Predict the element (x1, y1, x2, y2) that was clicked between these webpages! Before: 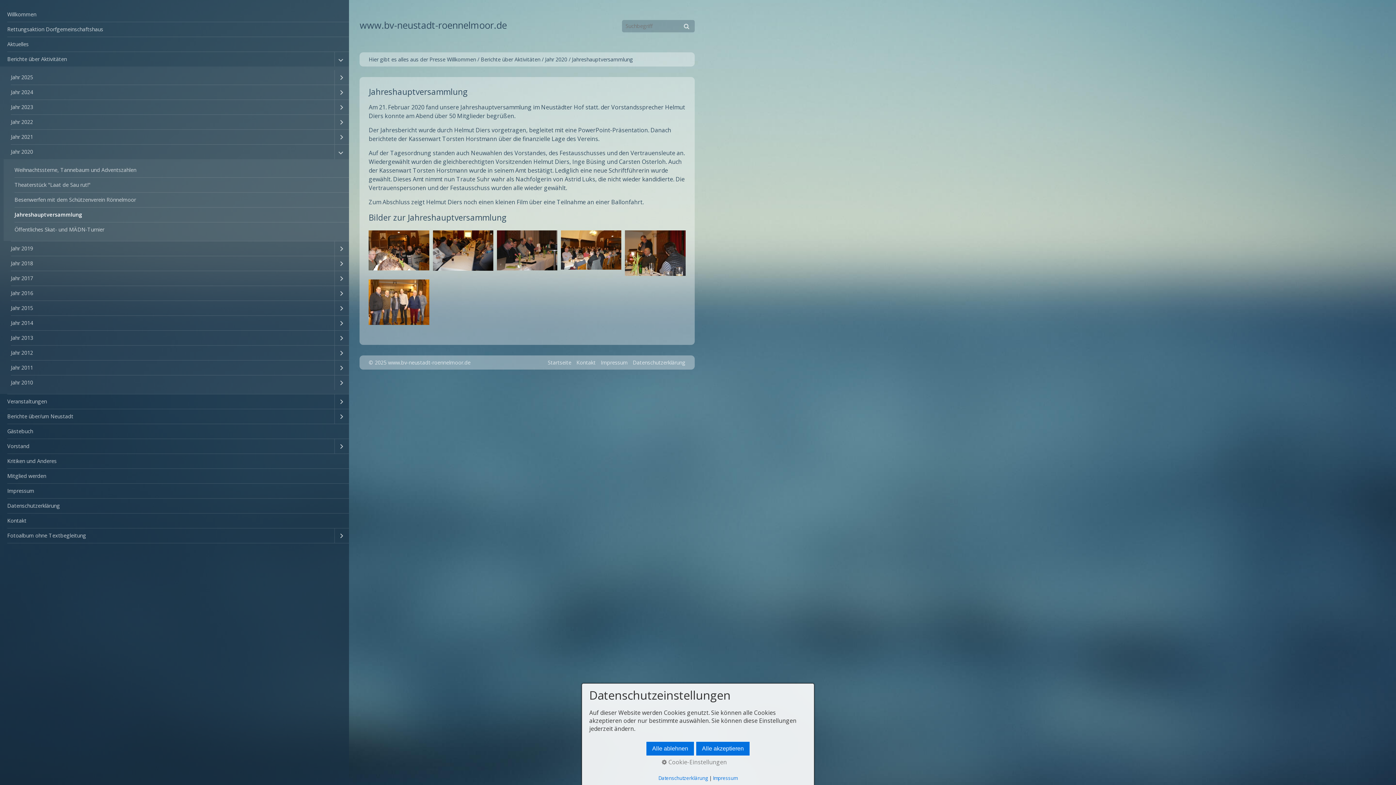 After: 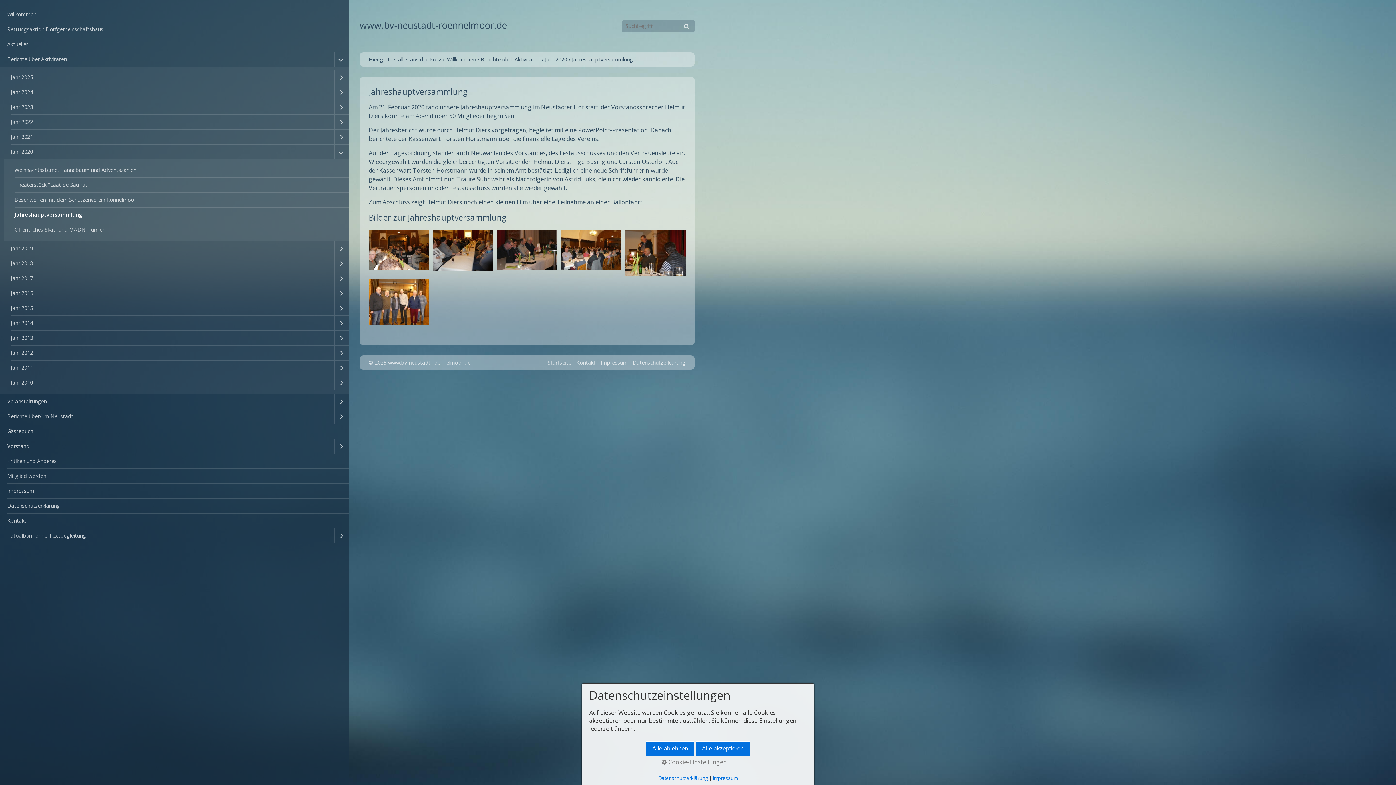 Action: label: Jahreshauptversammlung bbox: (7, 207, 349, 222)